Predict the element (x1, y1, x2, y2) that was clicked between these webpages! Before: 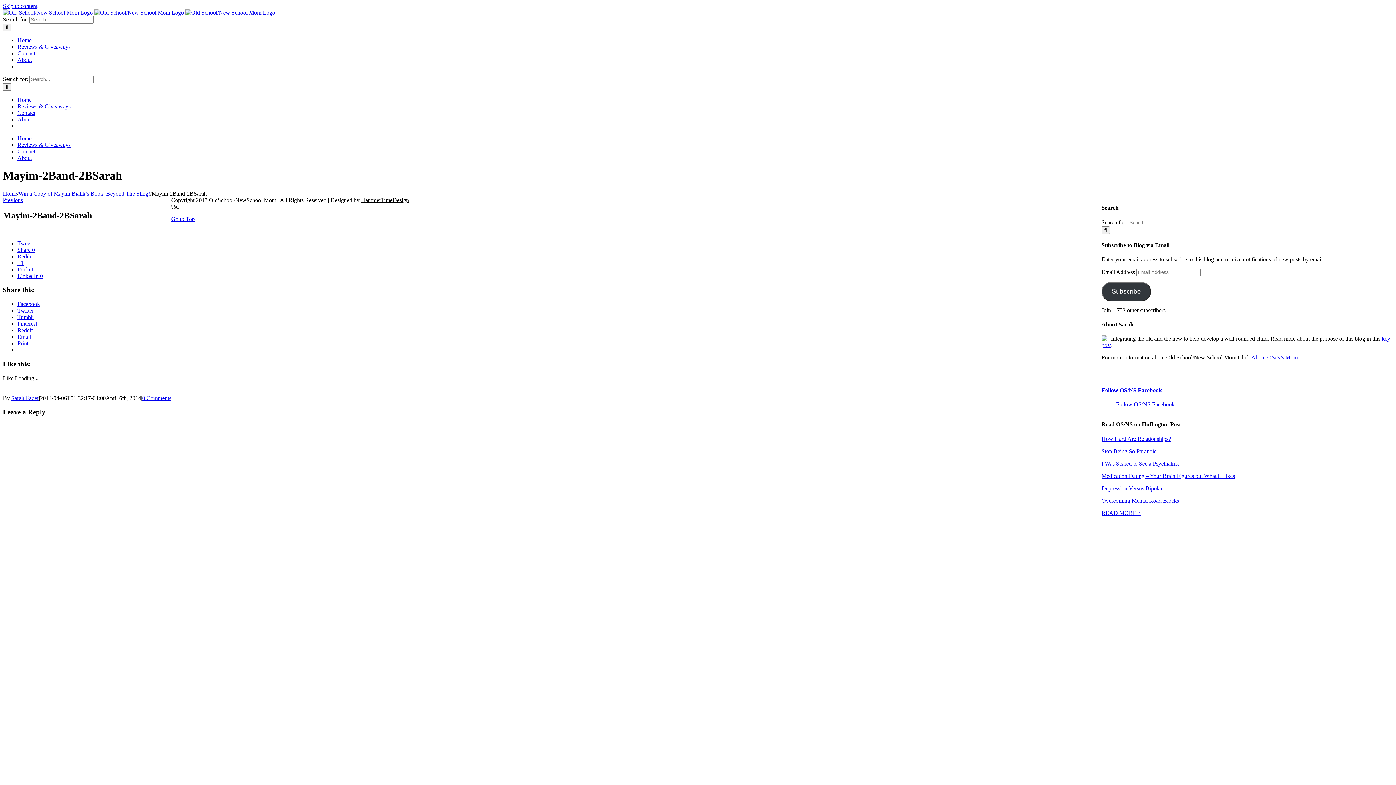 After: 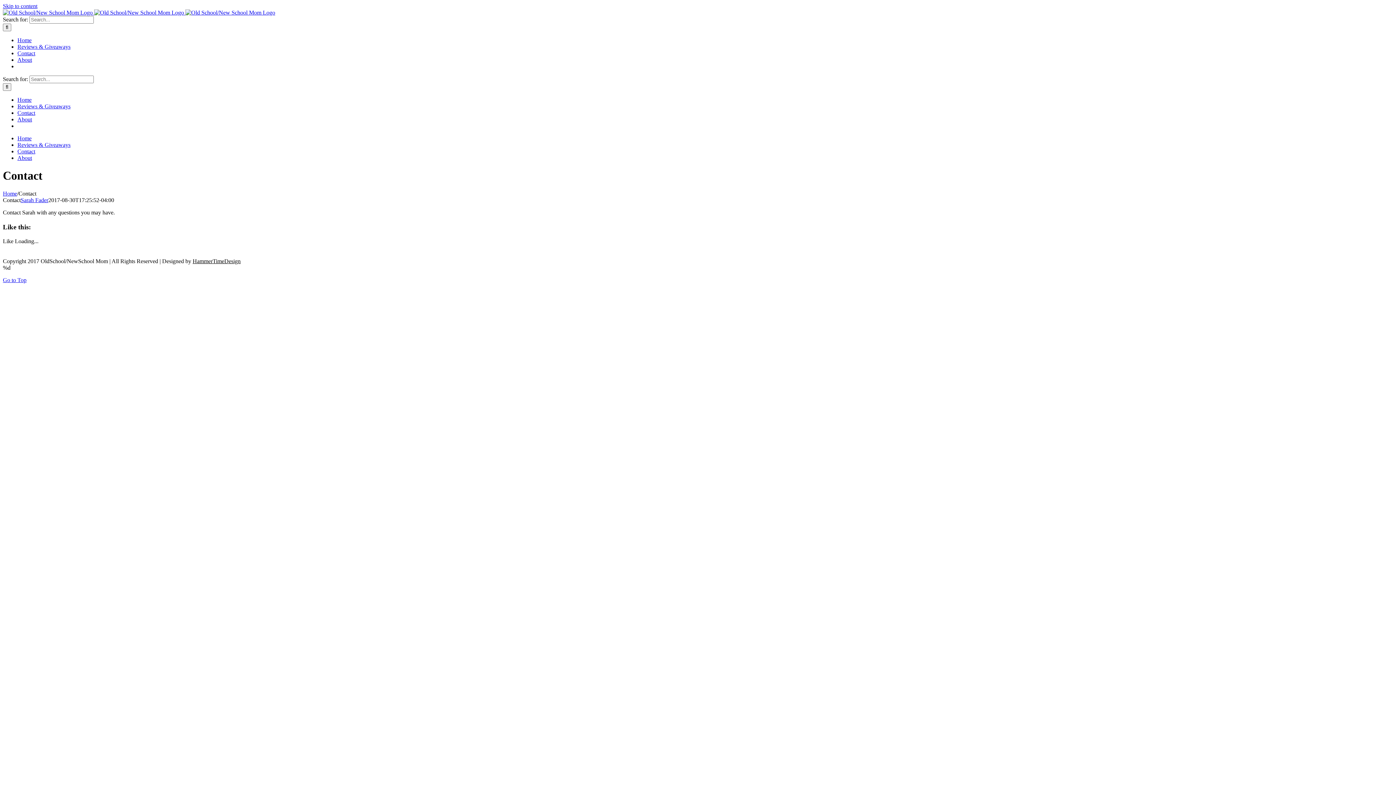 Action: label: Contact bbox: (17, 109, 35, 116)